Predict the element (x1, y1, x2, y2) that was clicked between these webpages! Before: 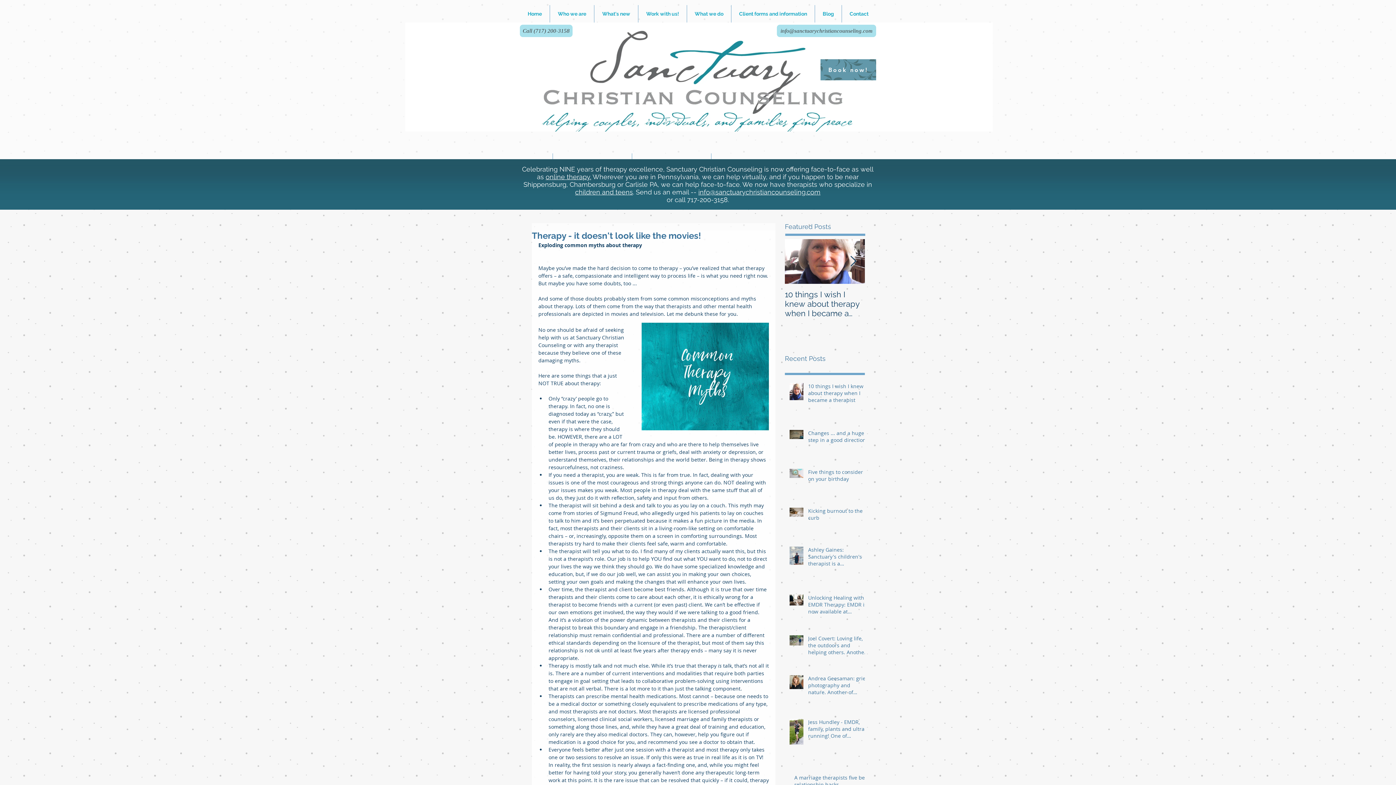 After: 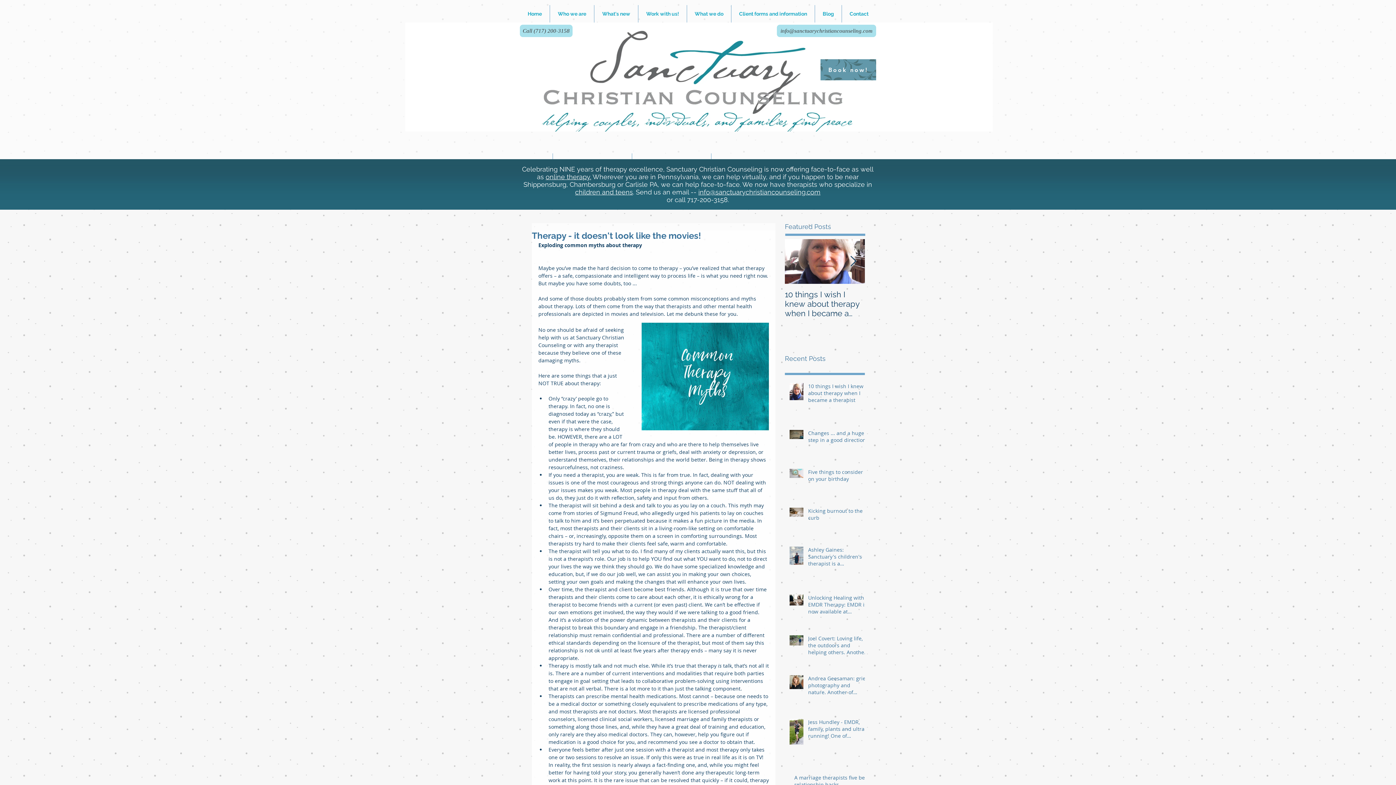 Action: bbox: (698, 188, 820, 196) label: info@sanctuarychristiancounseling.com